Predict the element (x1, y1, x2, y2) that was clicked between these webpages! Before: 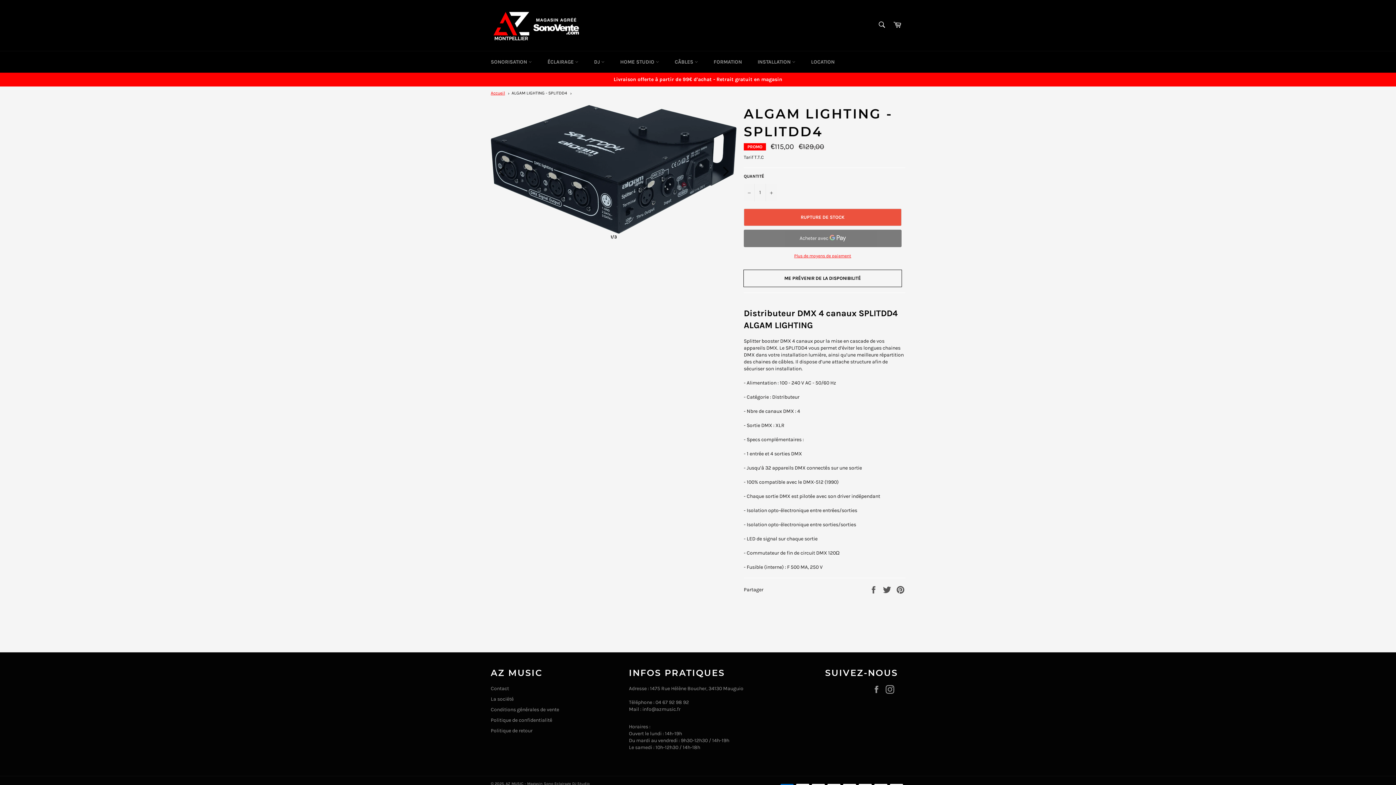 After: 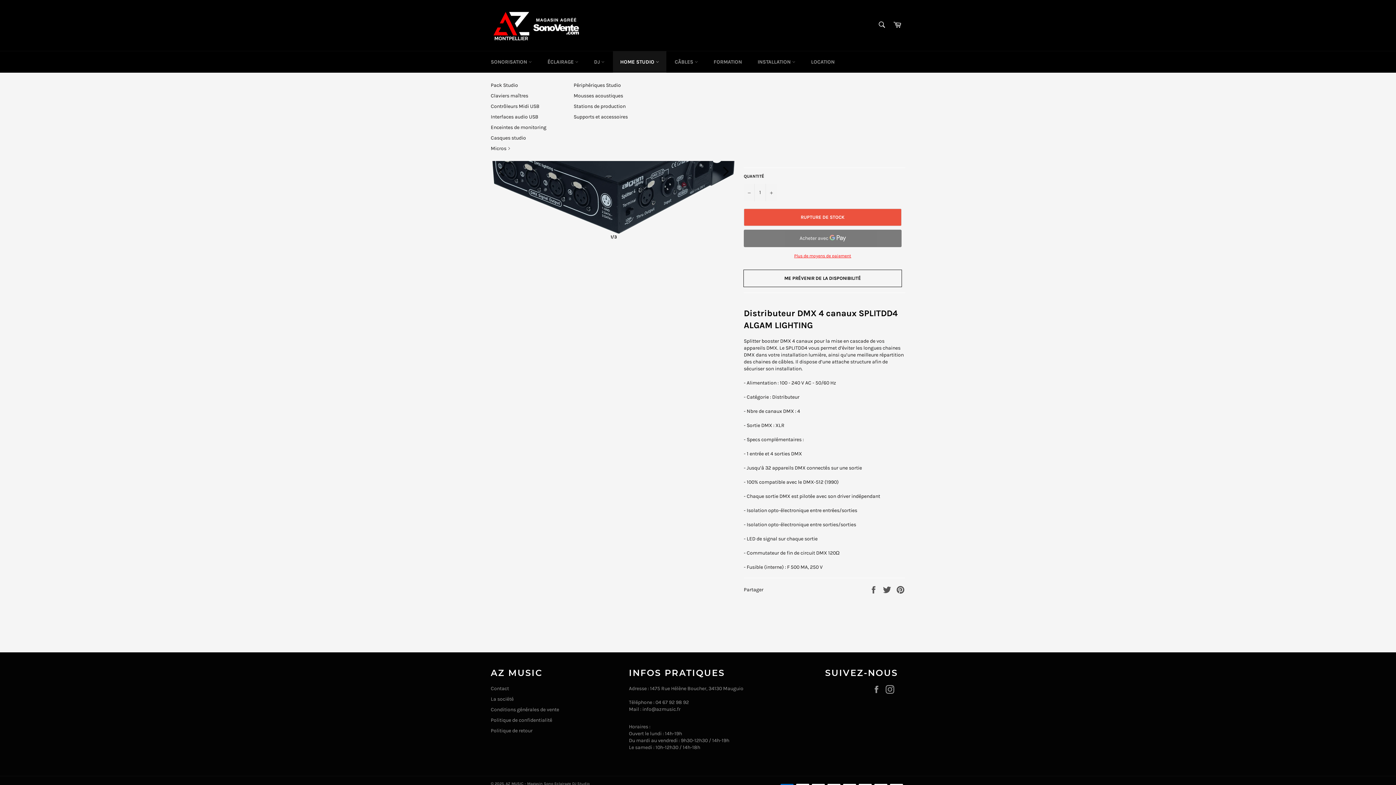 Action: label: HOME STUDIO  bbox: (613, 51, 666, 72)